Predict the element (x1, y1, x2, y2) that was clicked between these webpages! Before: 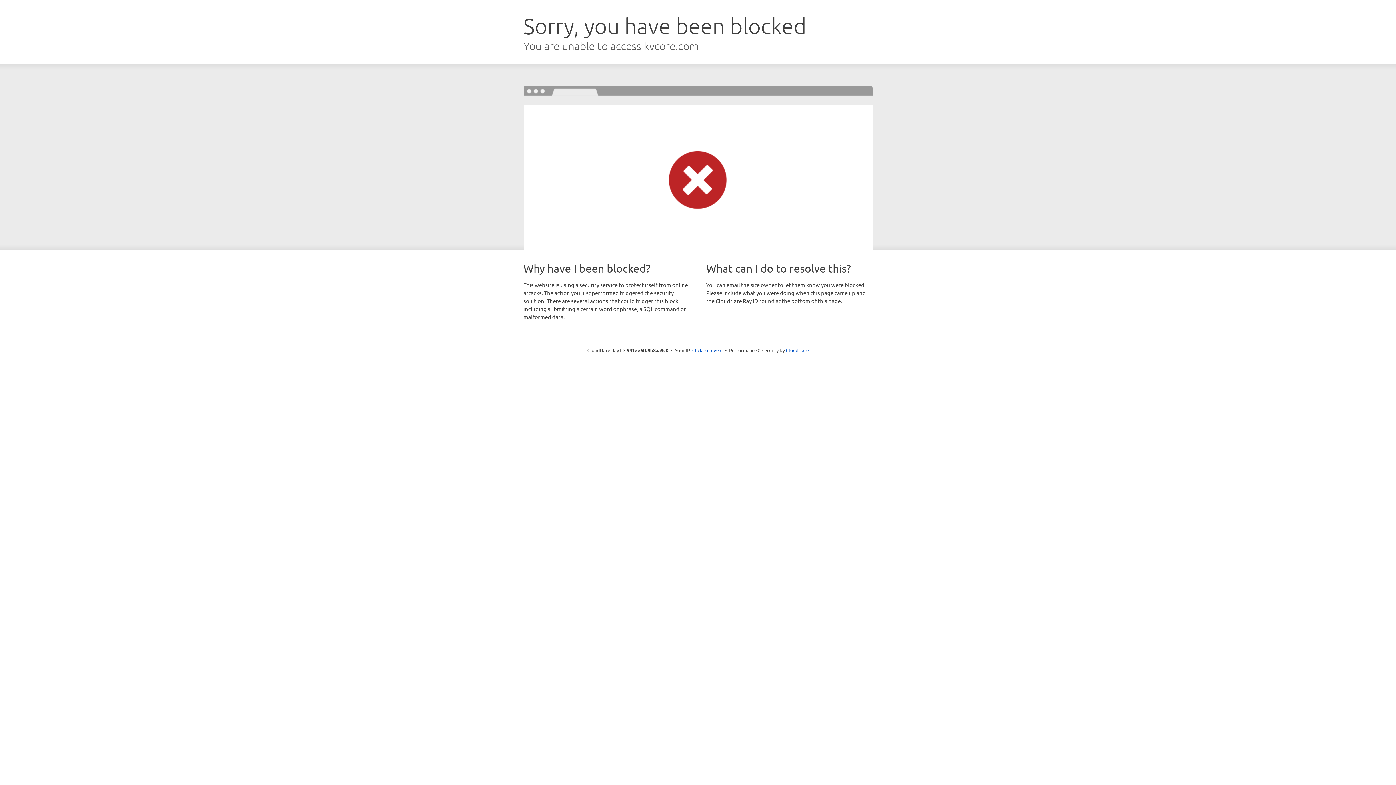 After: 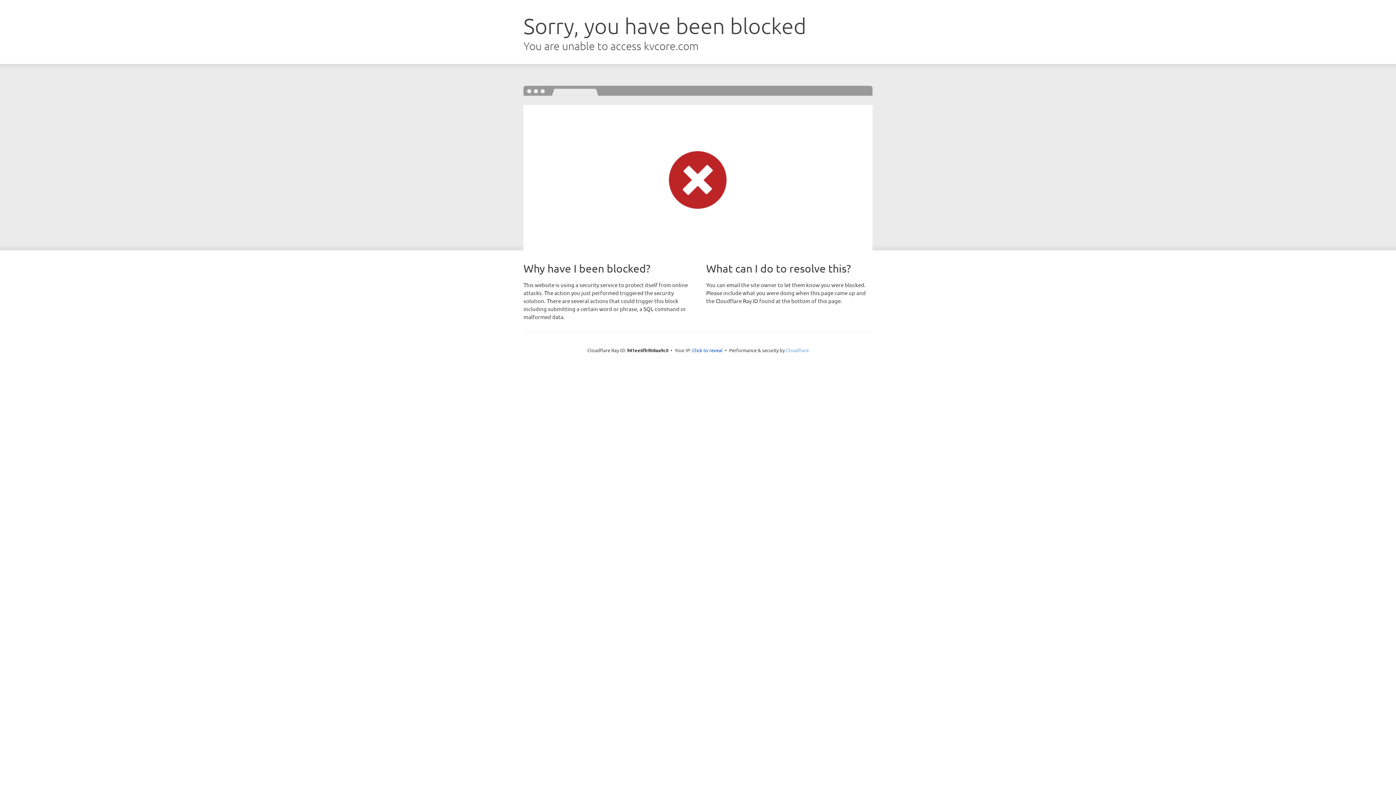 Action: bbox: (786, 347, 808, 353) label: Cloudflare